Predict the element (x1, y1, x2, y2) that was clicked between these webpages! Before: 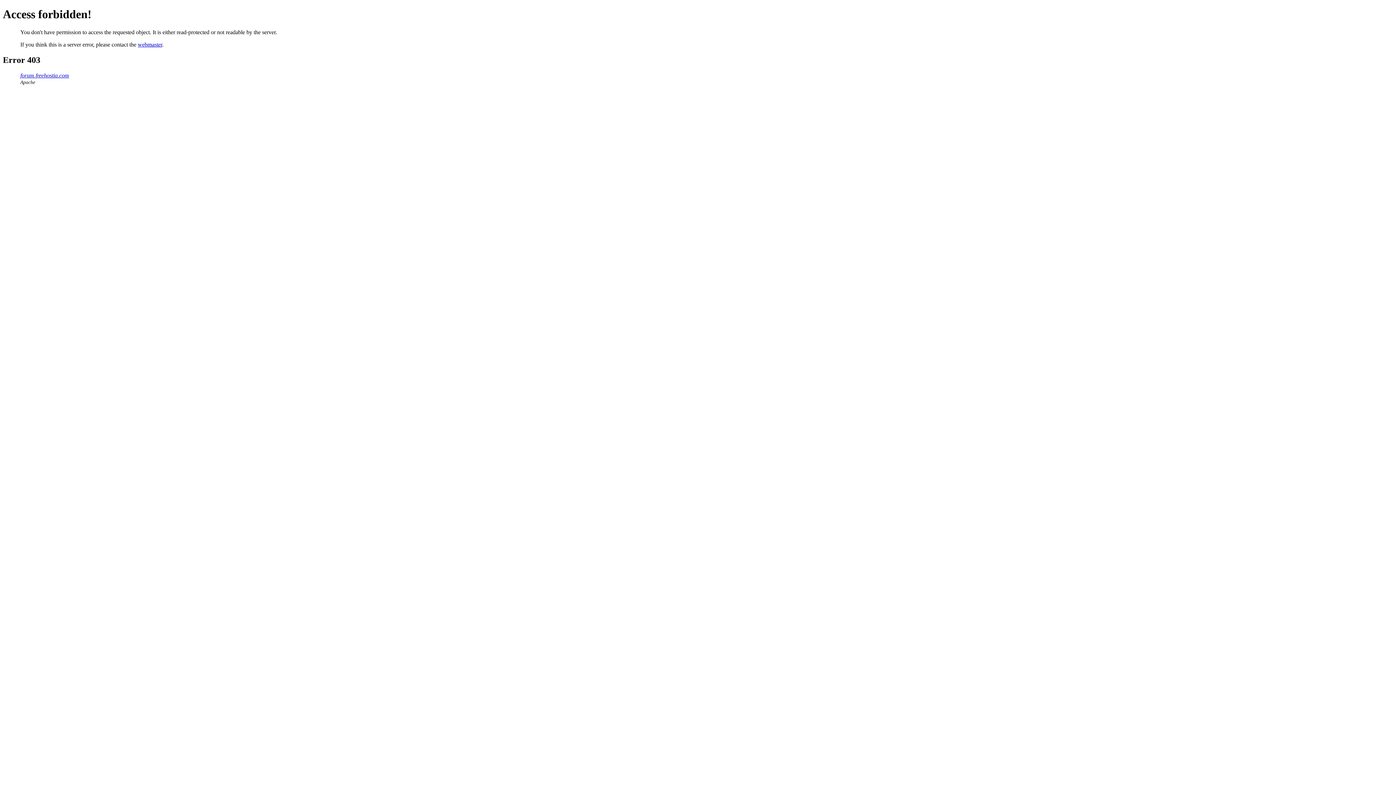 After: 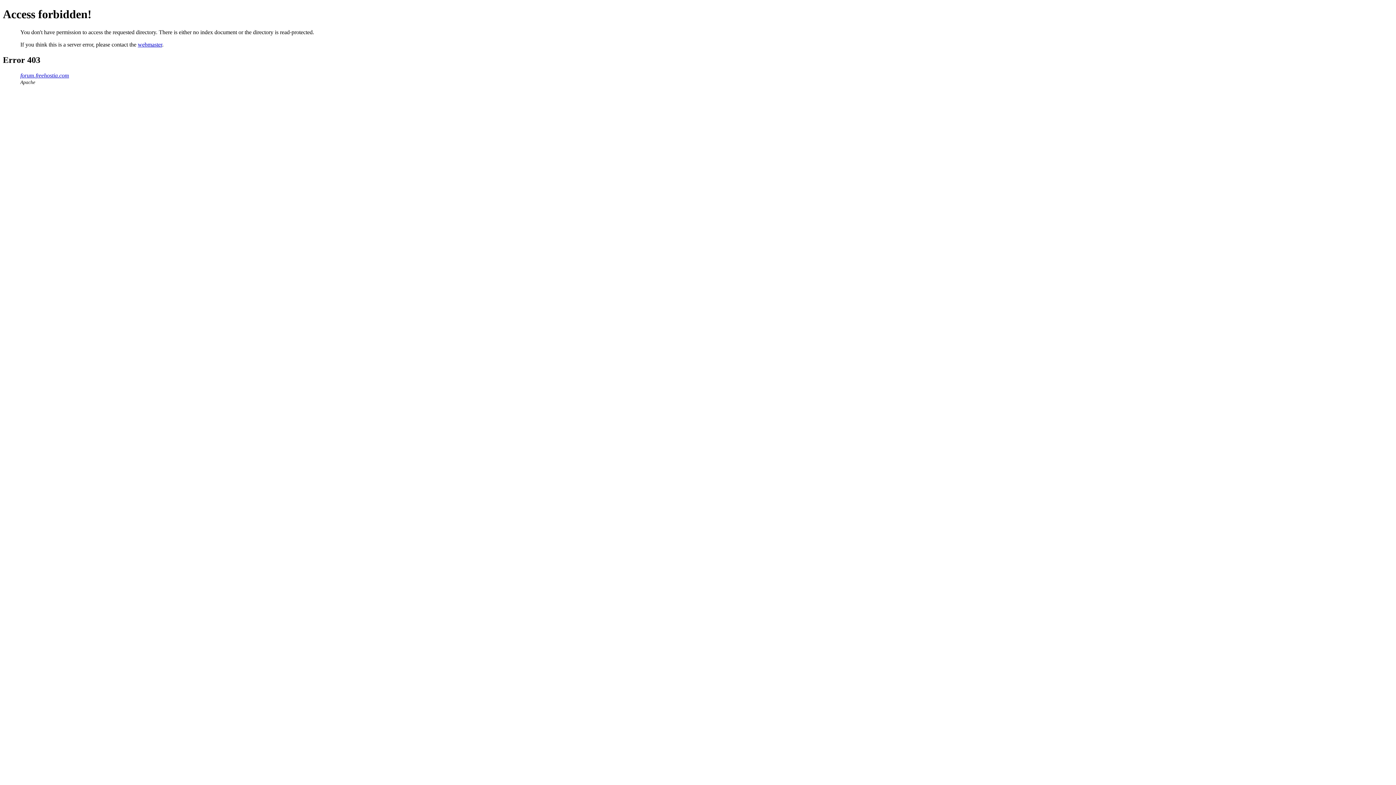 Action: bbox: (20, 72, 69, 78) label: forum.freehostia.com